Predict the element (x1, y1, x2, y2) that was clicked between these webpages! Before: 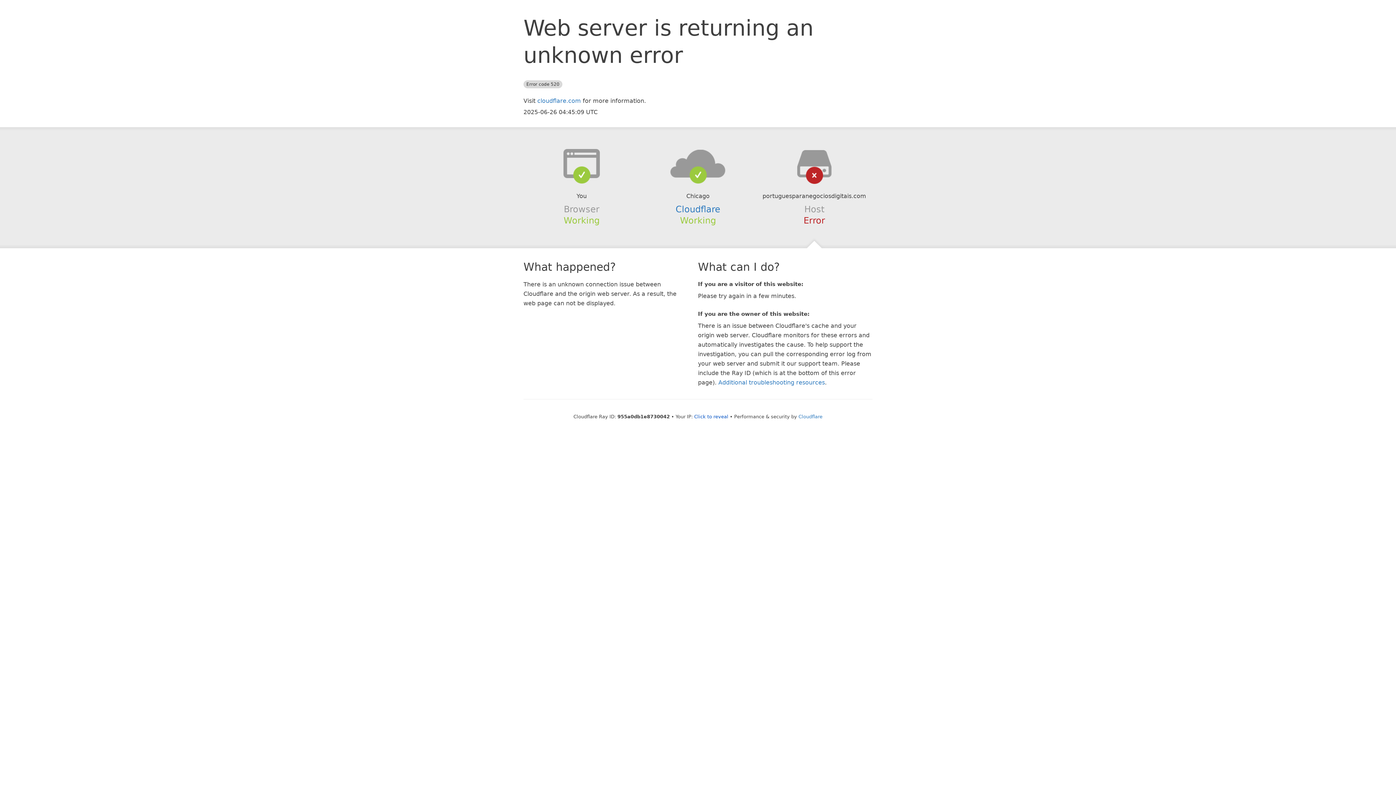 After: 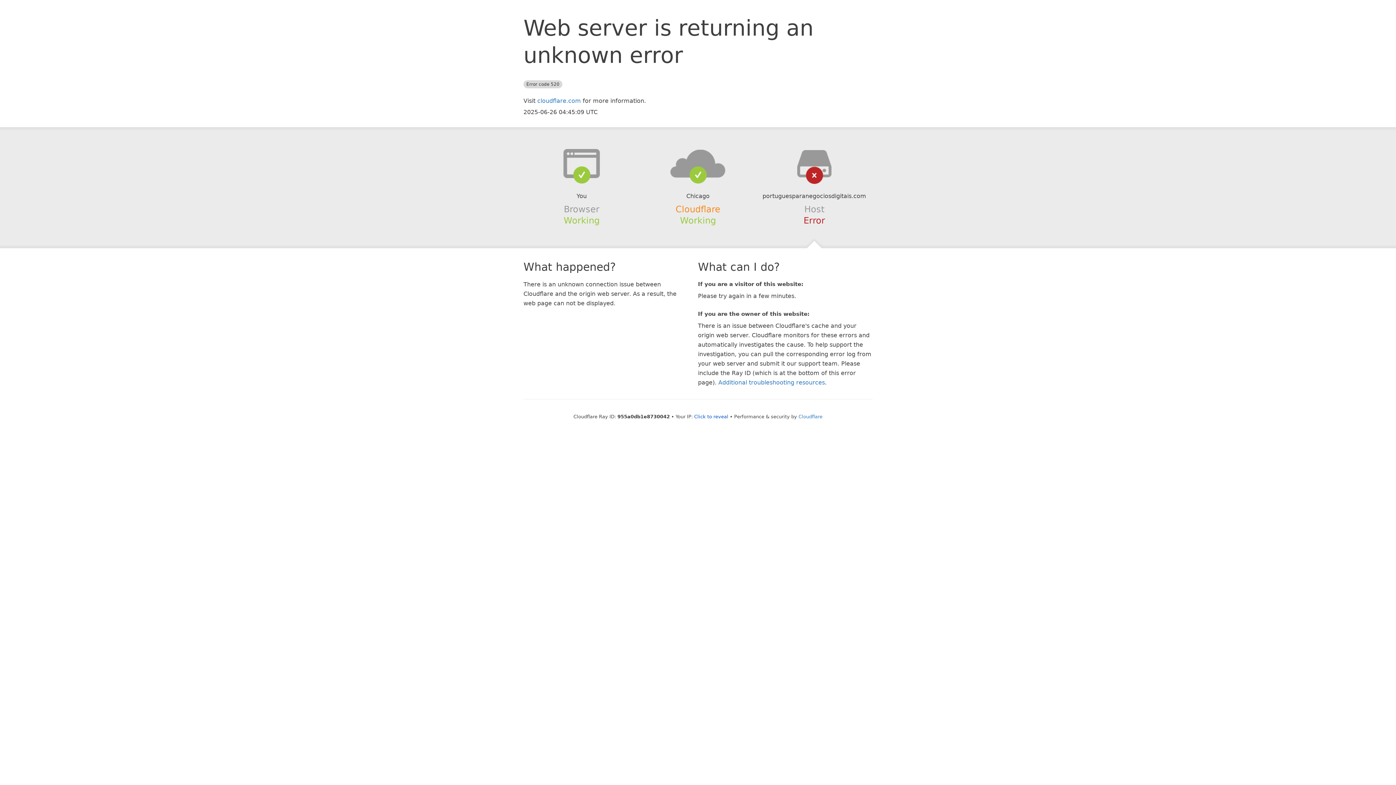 Action: bbox: (675, 204, 720, 214) label: Cloudflare